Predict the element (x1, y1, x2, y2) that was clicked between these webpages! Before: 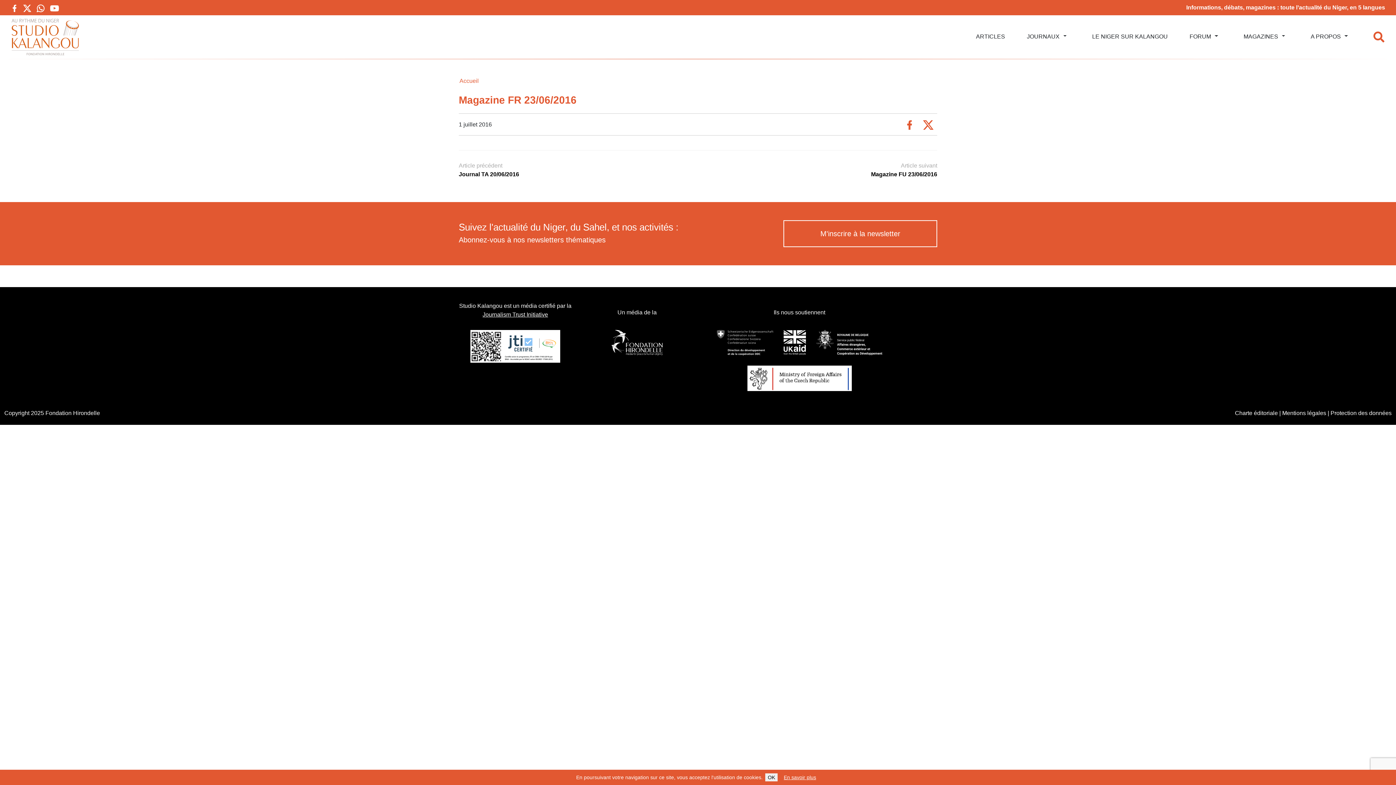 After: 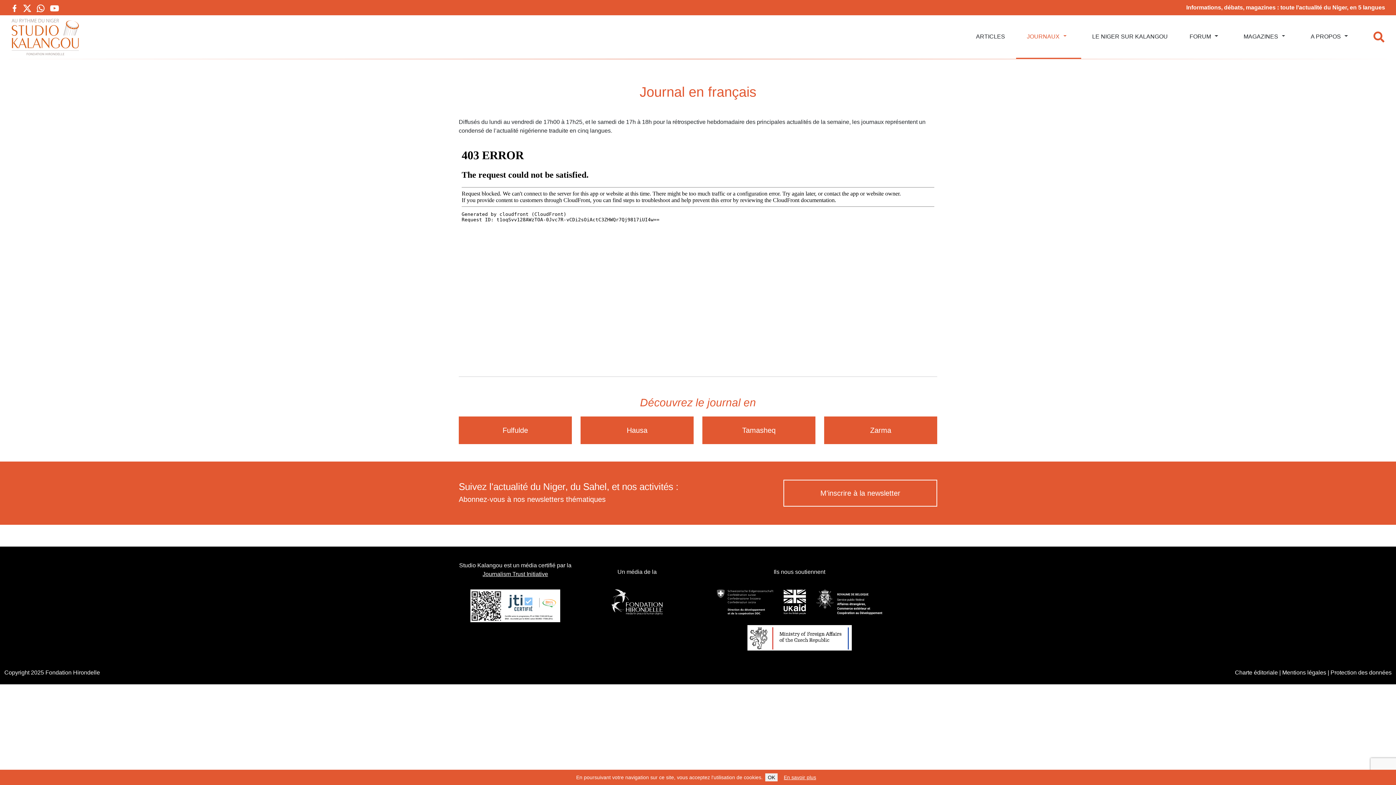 Action: bbox: (1016, 29, 1063, 43) label: JOURNAUX